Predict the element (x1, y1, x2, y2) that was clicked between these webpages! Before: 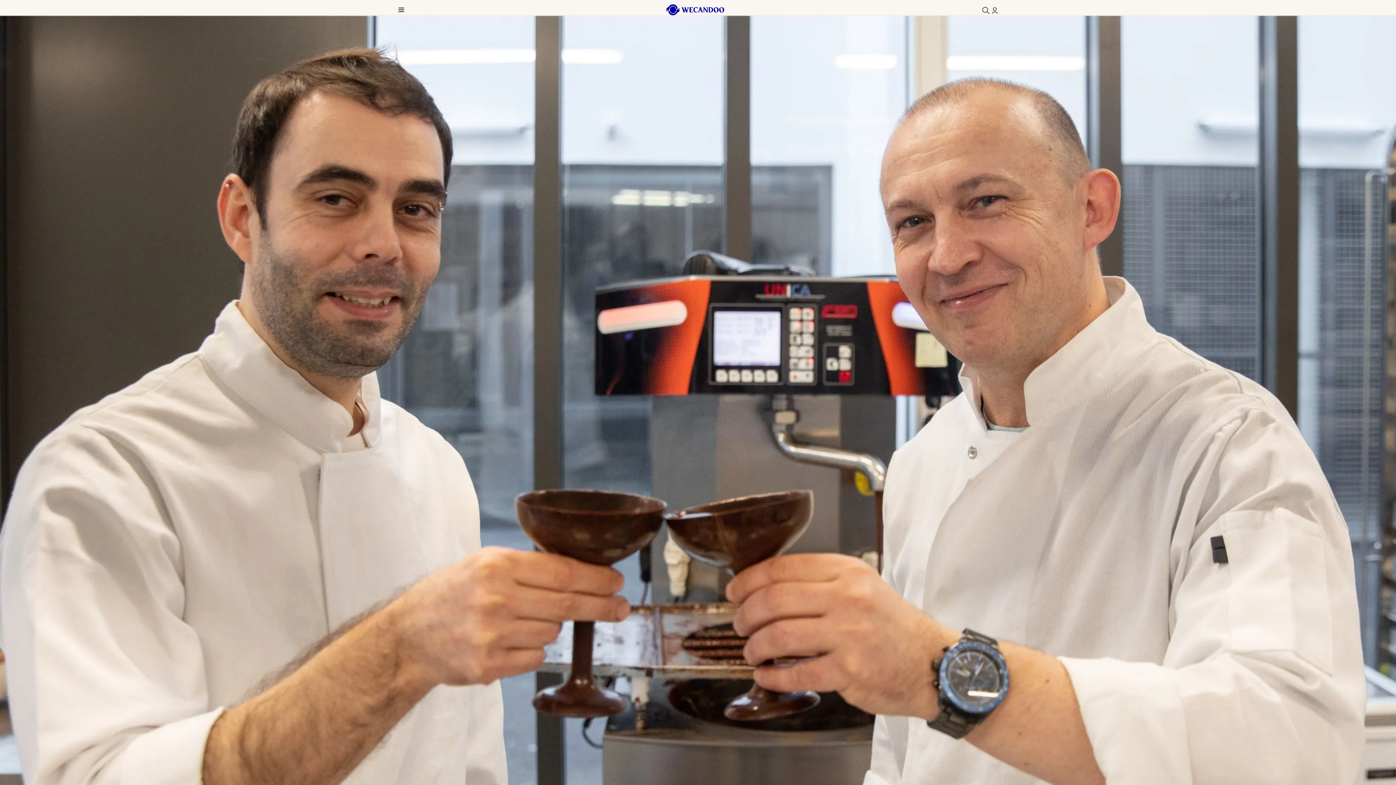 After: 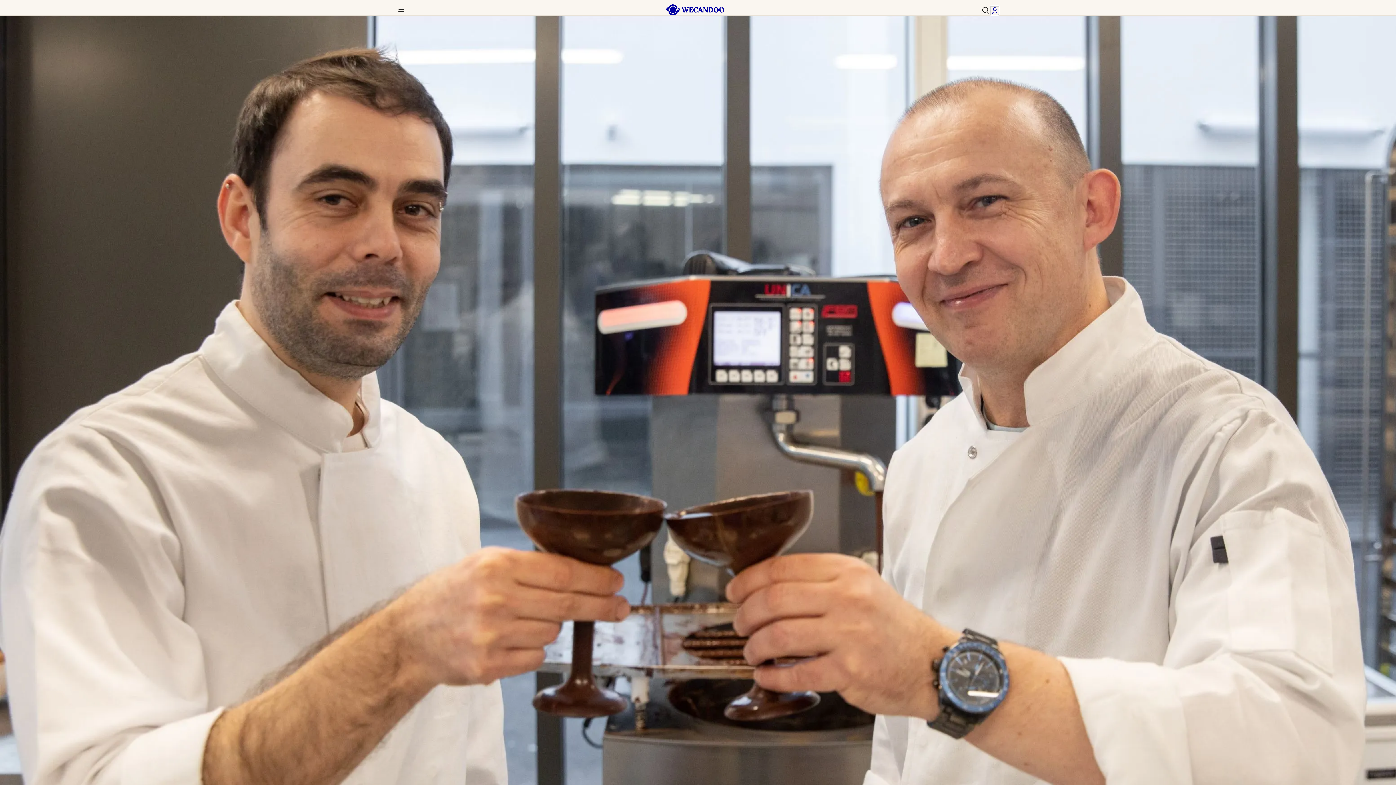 Action: bbox: (990, 6, 999, 14)